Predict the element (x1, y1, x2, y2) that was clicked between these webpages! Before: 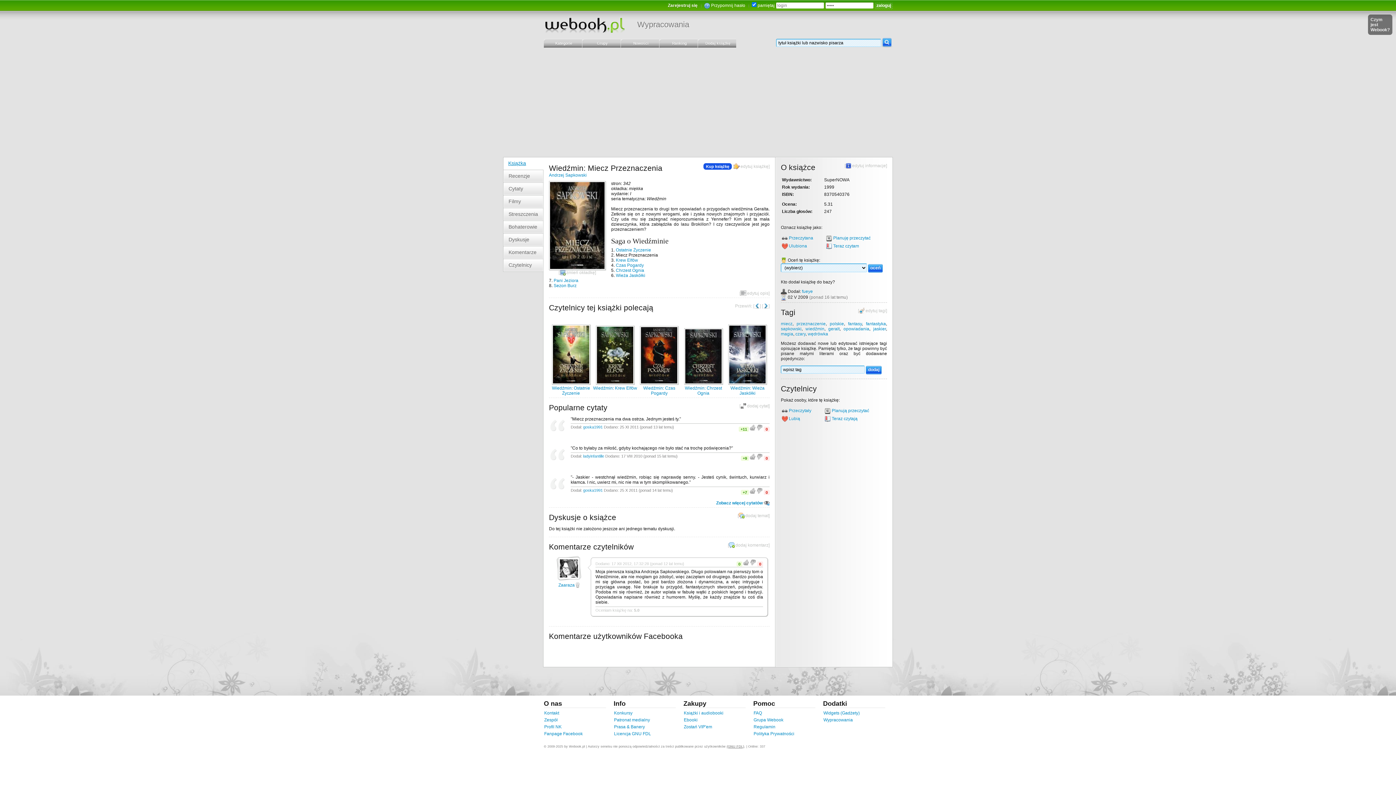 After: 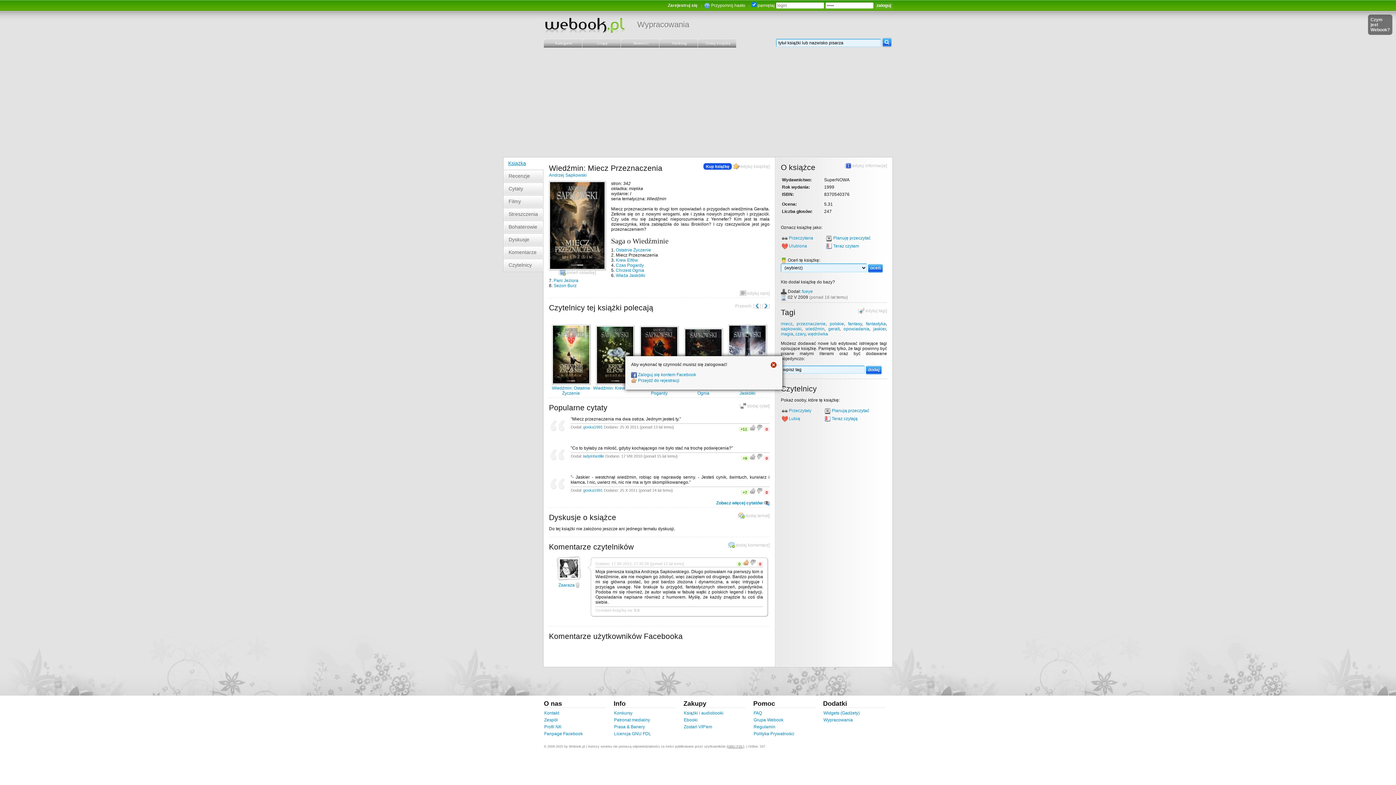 Action: bbox: (743, 562, 749, 566)